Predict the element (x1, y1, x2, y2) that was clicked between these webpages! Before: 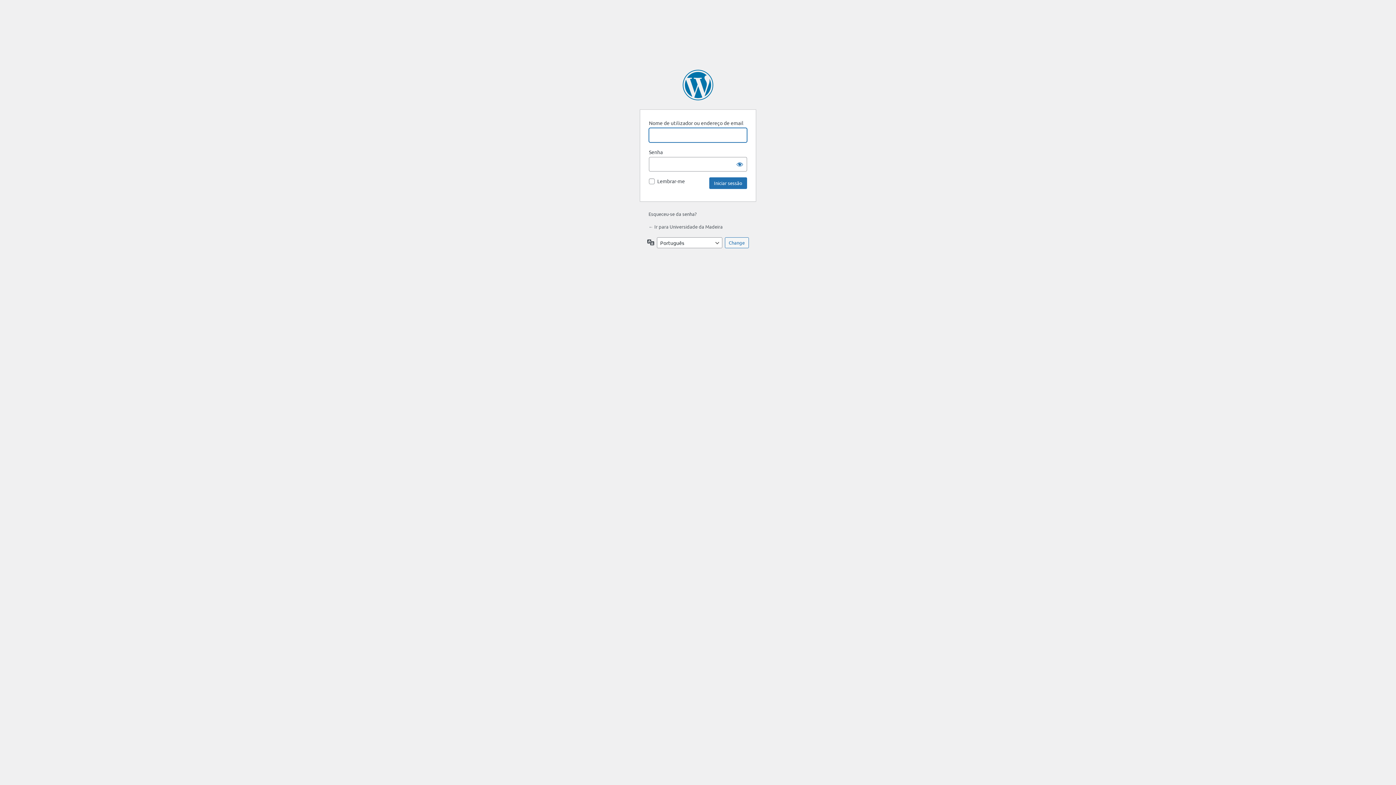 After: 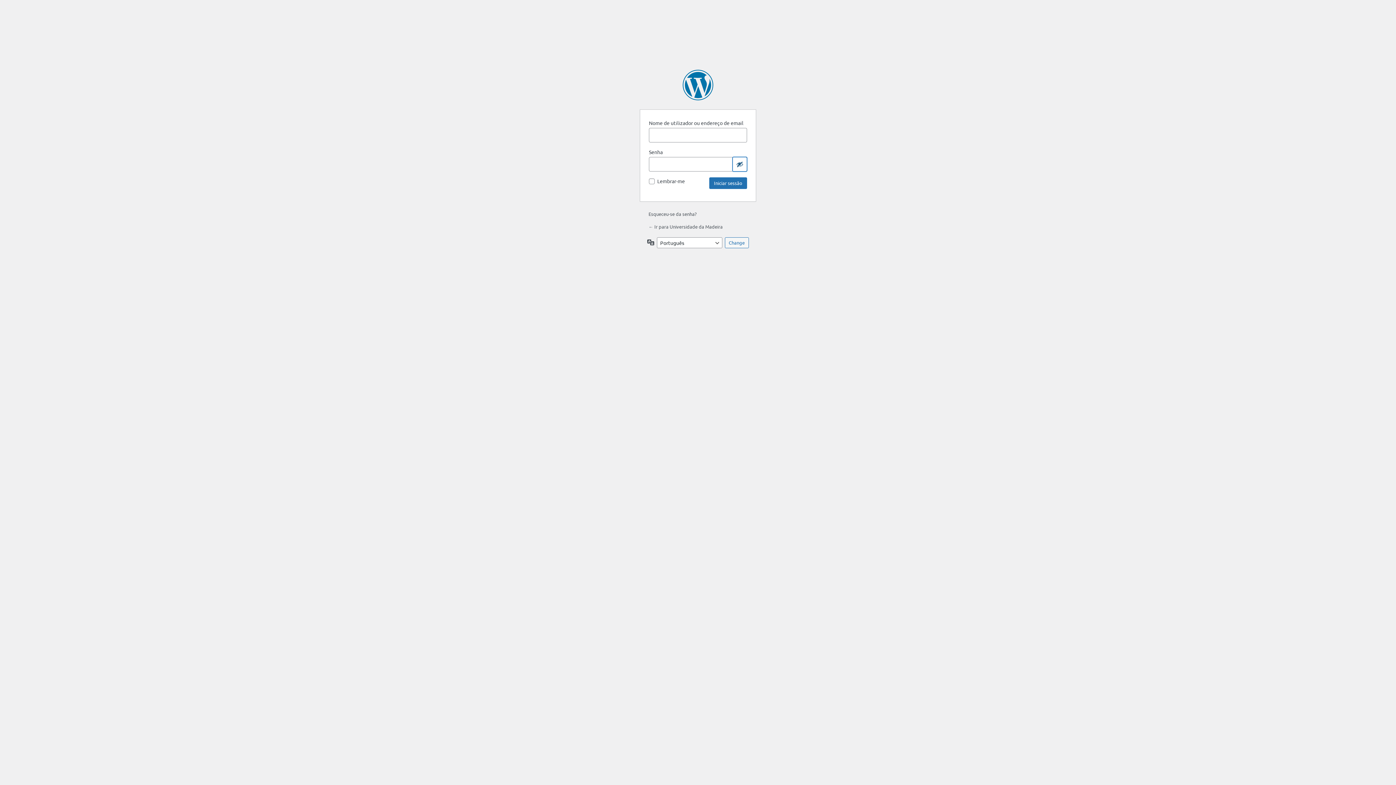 Action: bbox: (732, 157, 747, 171) label: Mostrar senha